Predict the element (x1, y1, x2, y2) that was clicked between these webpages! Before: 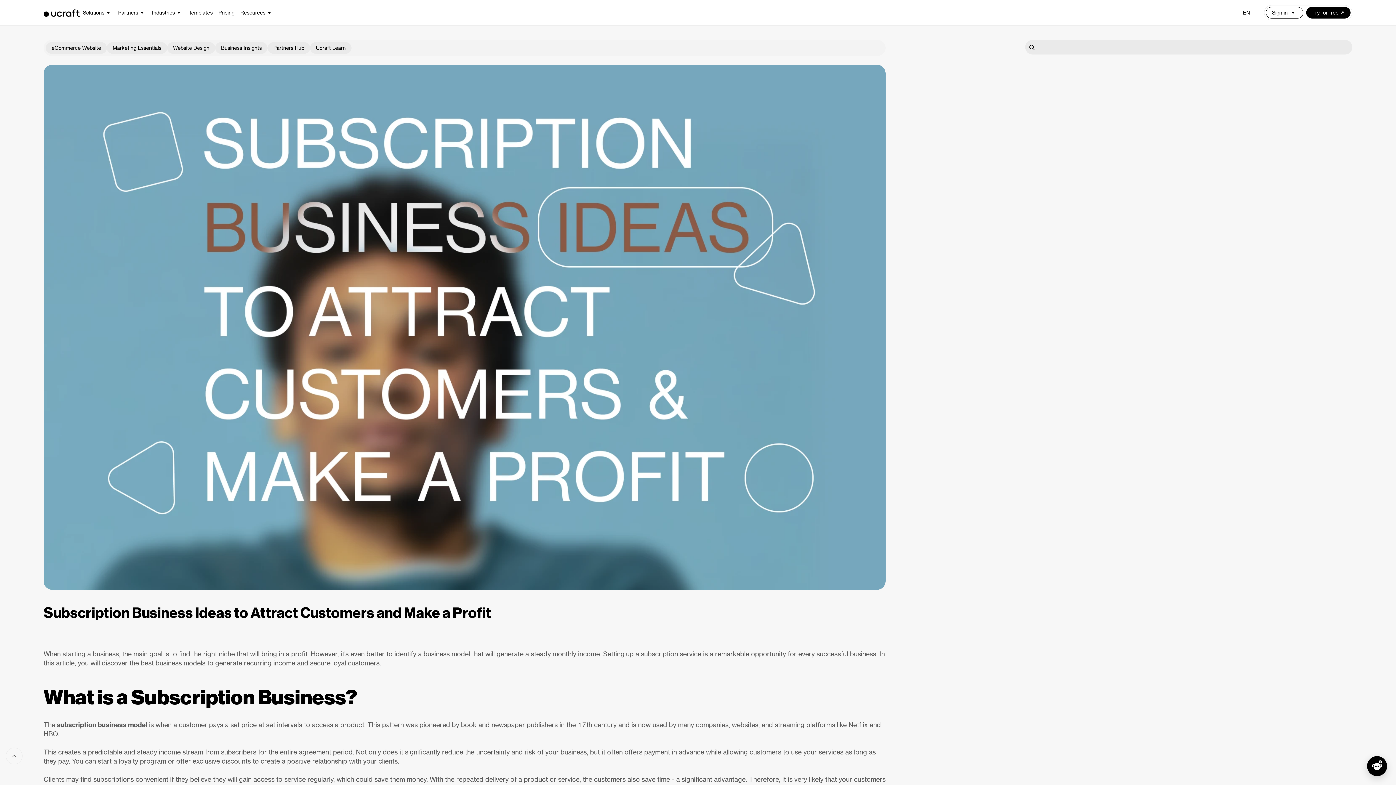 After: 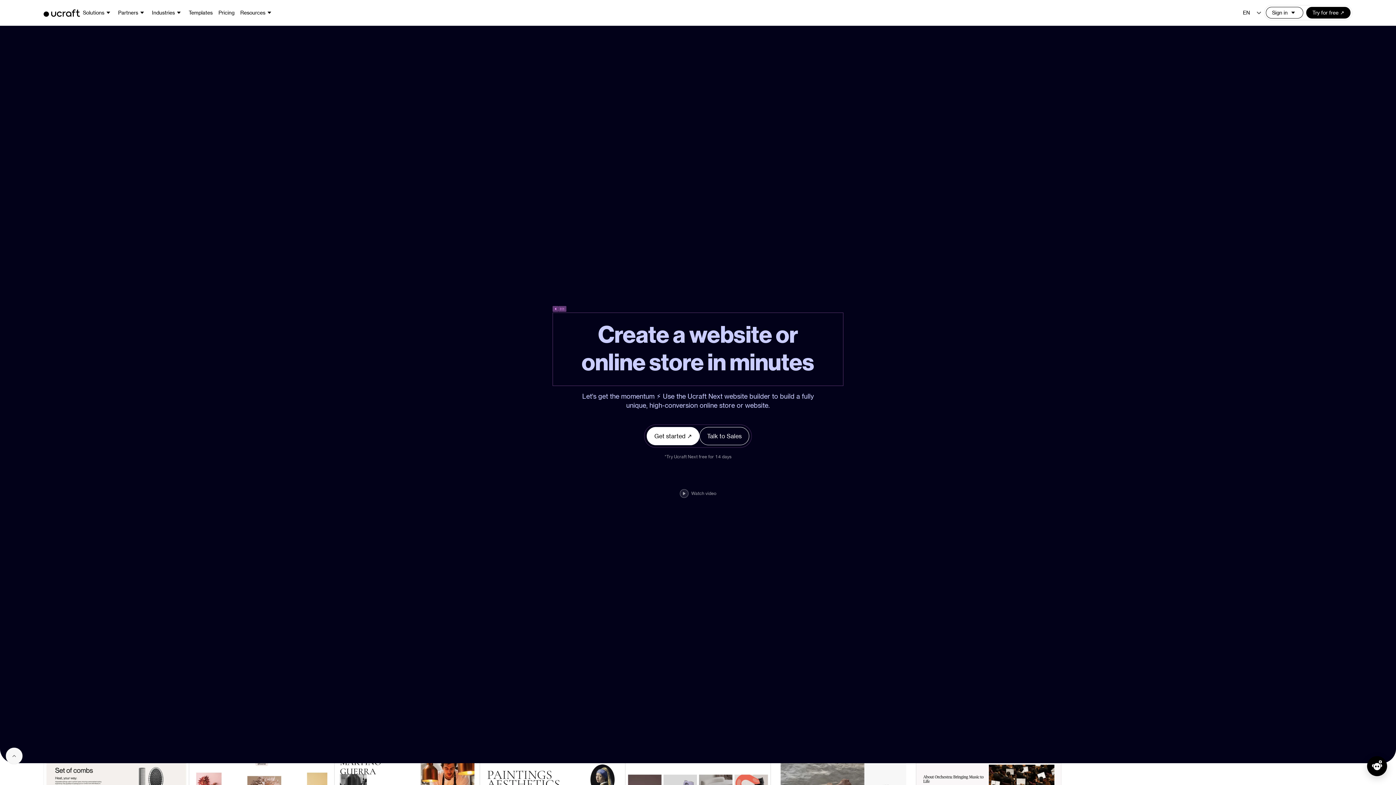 Action: bbox: (43, 8, 80, 17)